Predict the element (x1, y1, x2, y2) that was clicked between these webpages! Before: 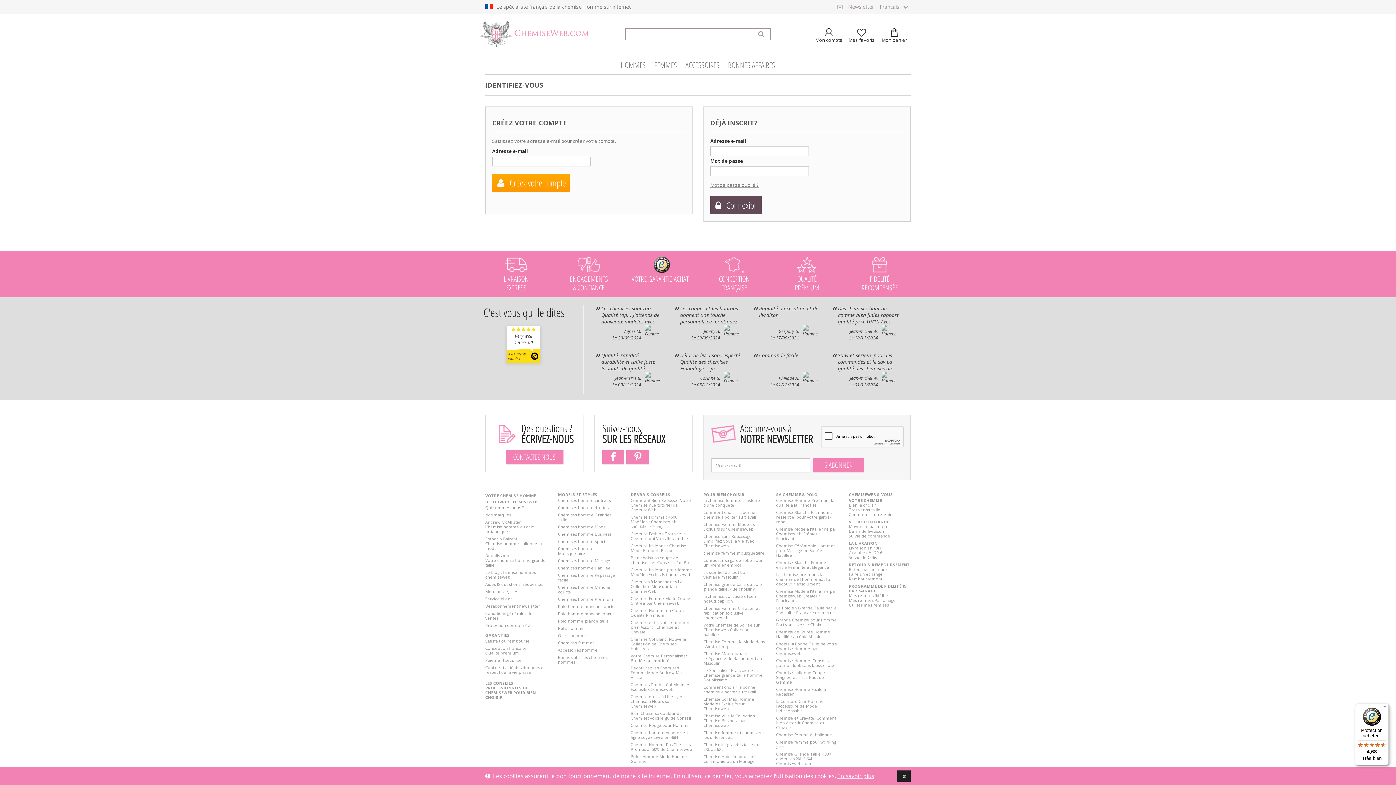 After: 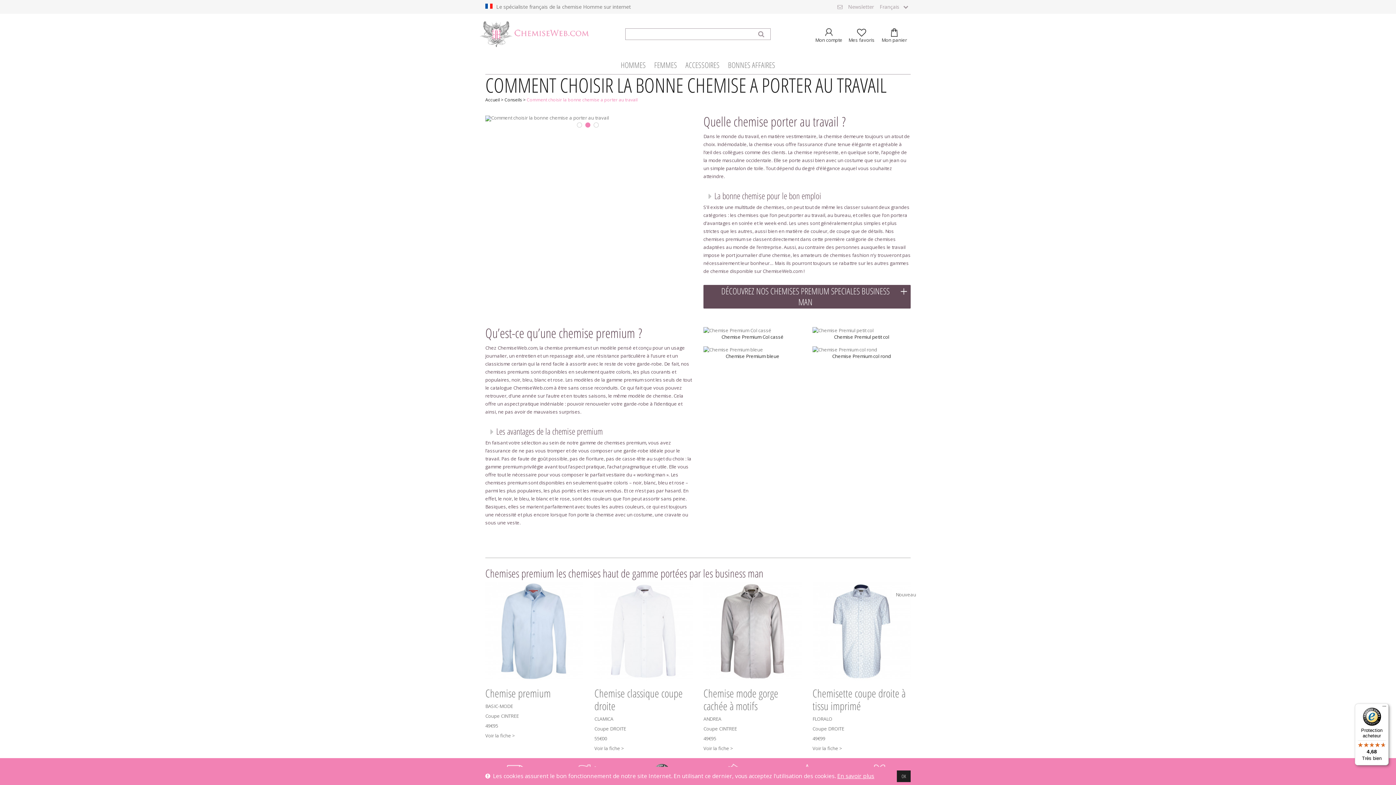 Action: label: Comment choisir la bonne chemise a porter au travail bbox: (703, 509, 765, 521)